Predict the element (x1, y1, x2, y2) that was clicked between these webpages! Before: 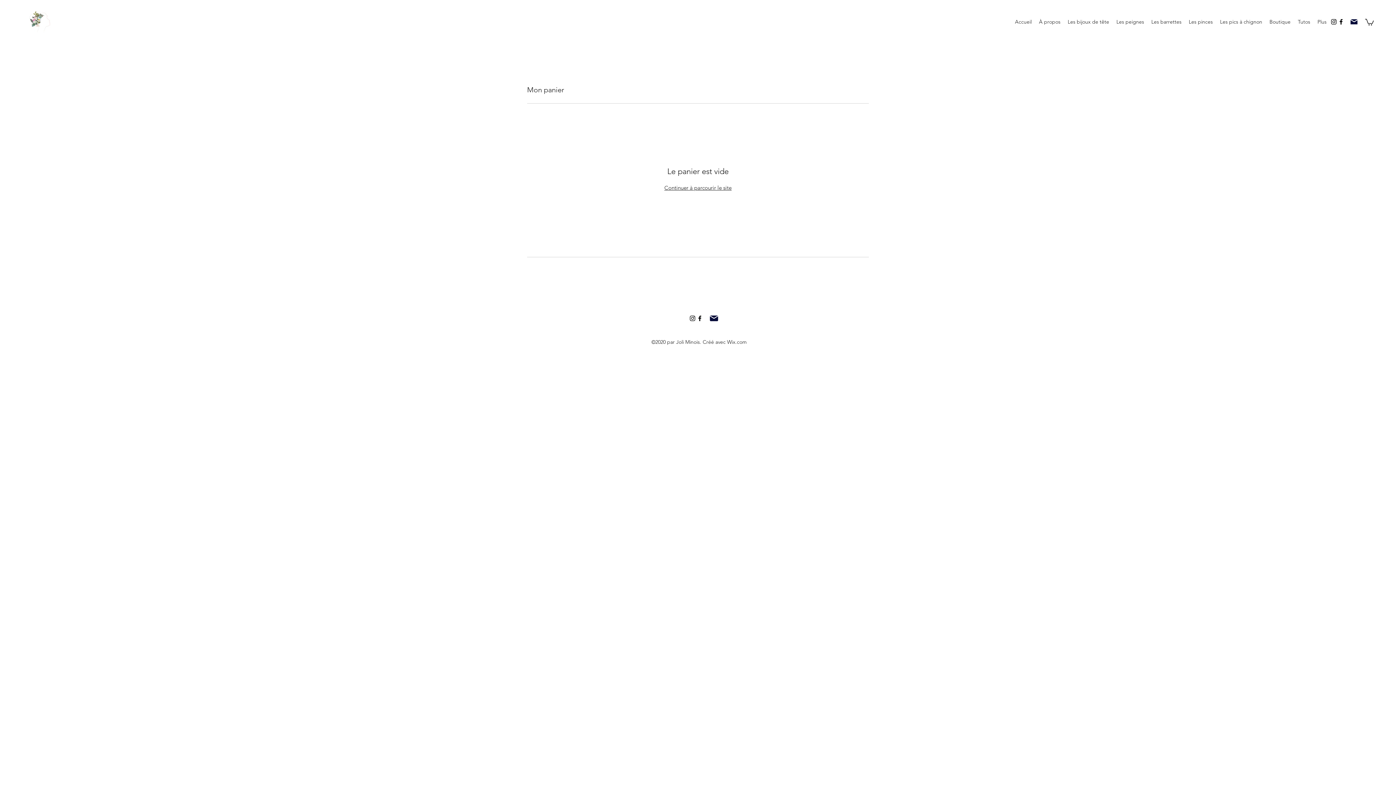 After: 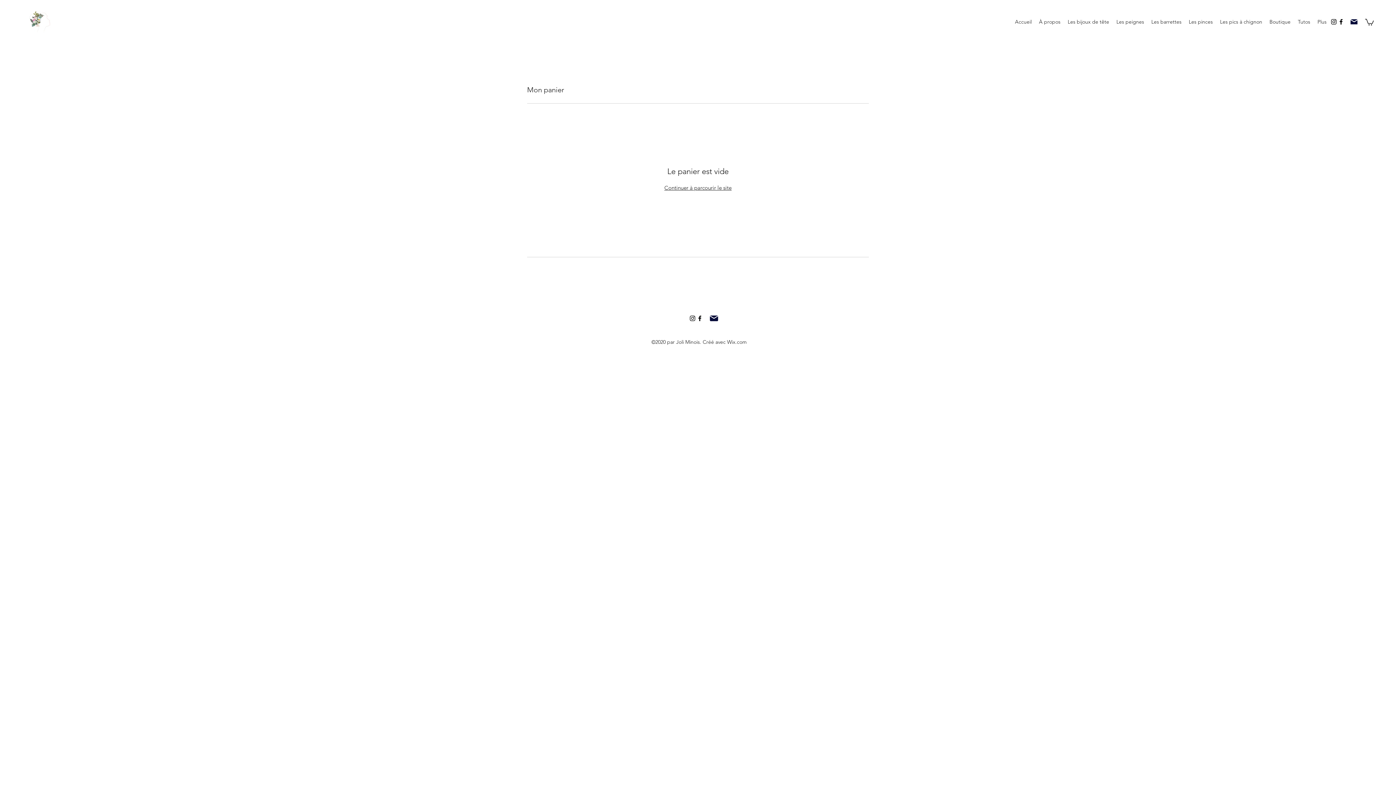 Action: bbox: (1365, 18, 1374, 25)